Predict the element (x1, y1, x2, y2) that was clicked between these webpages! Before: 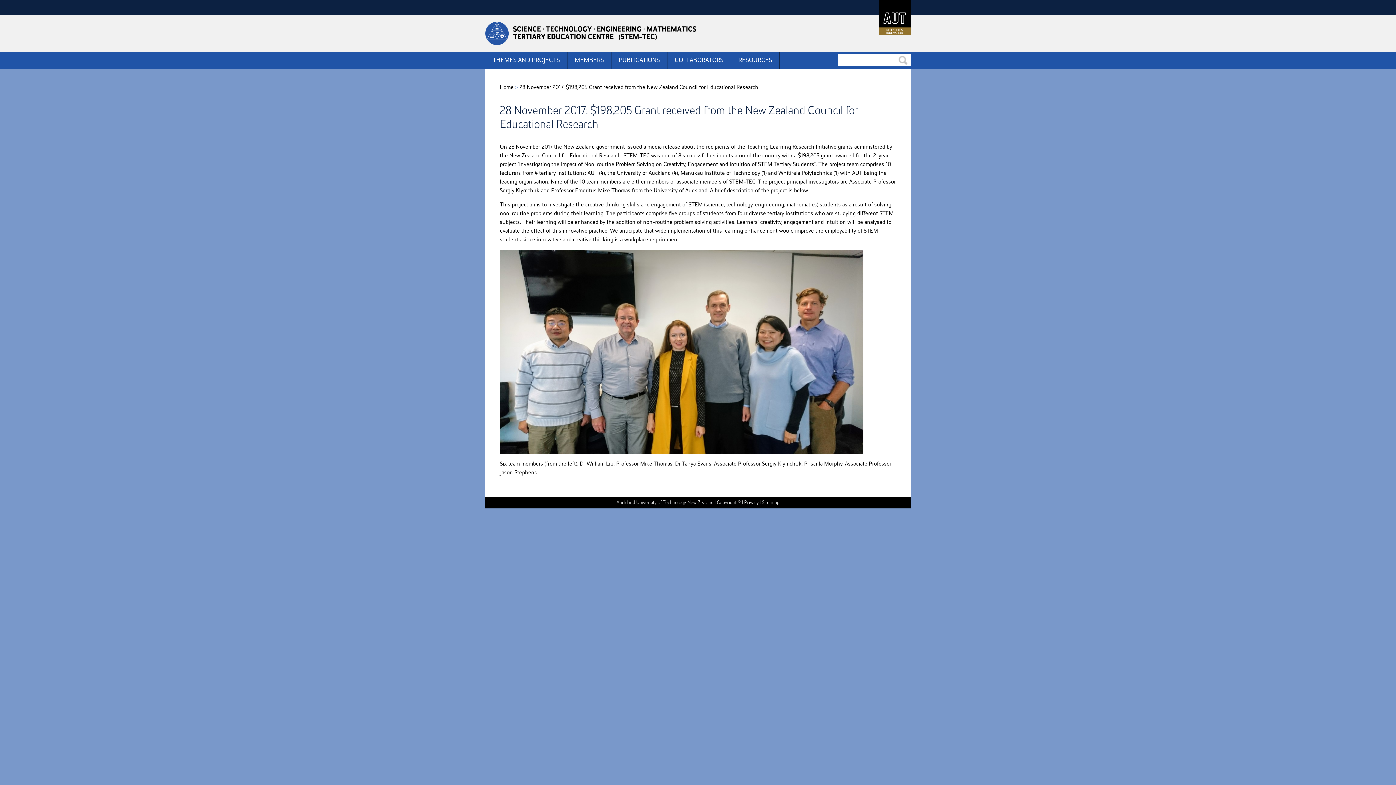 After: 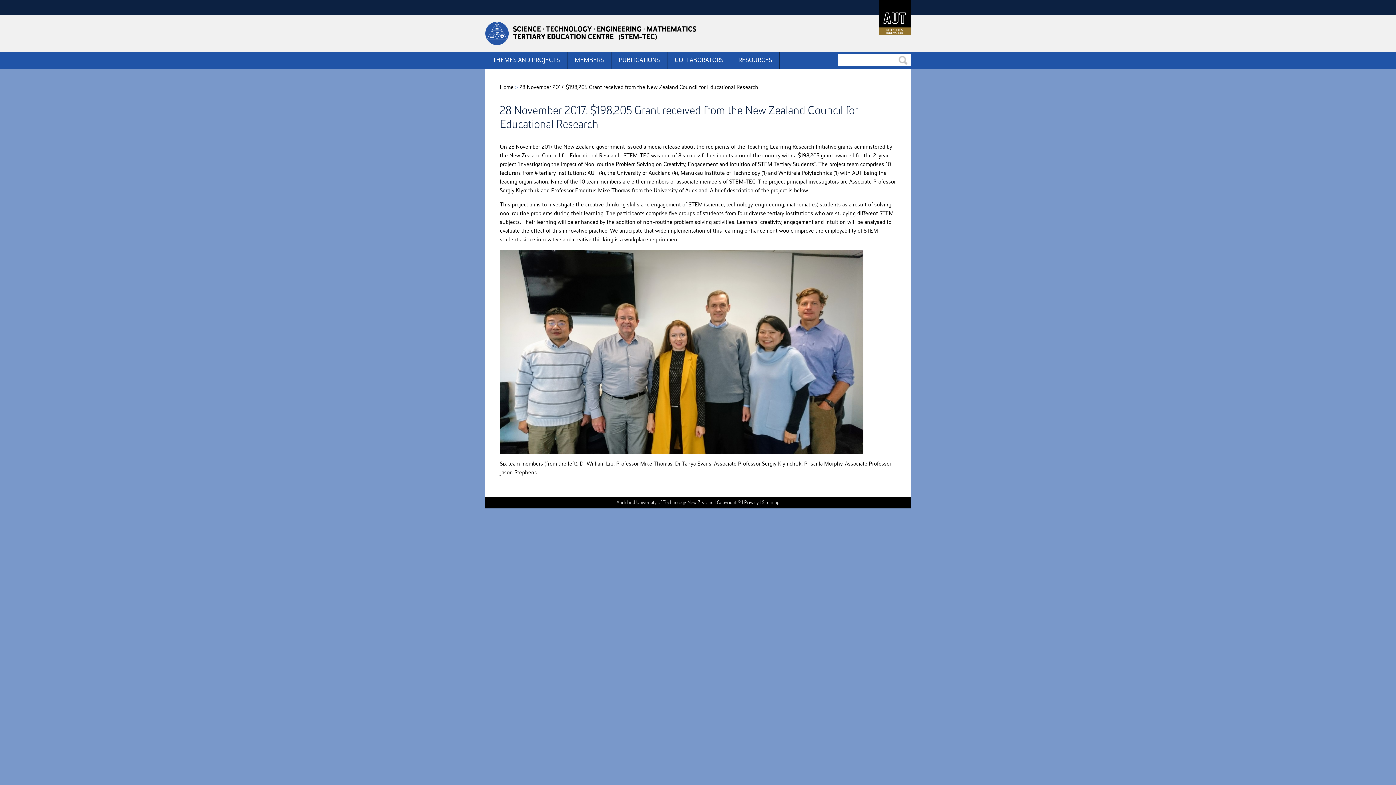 Action: bbox: (878, 0, 910, 35) label: AUT University